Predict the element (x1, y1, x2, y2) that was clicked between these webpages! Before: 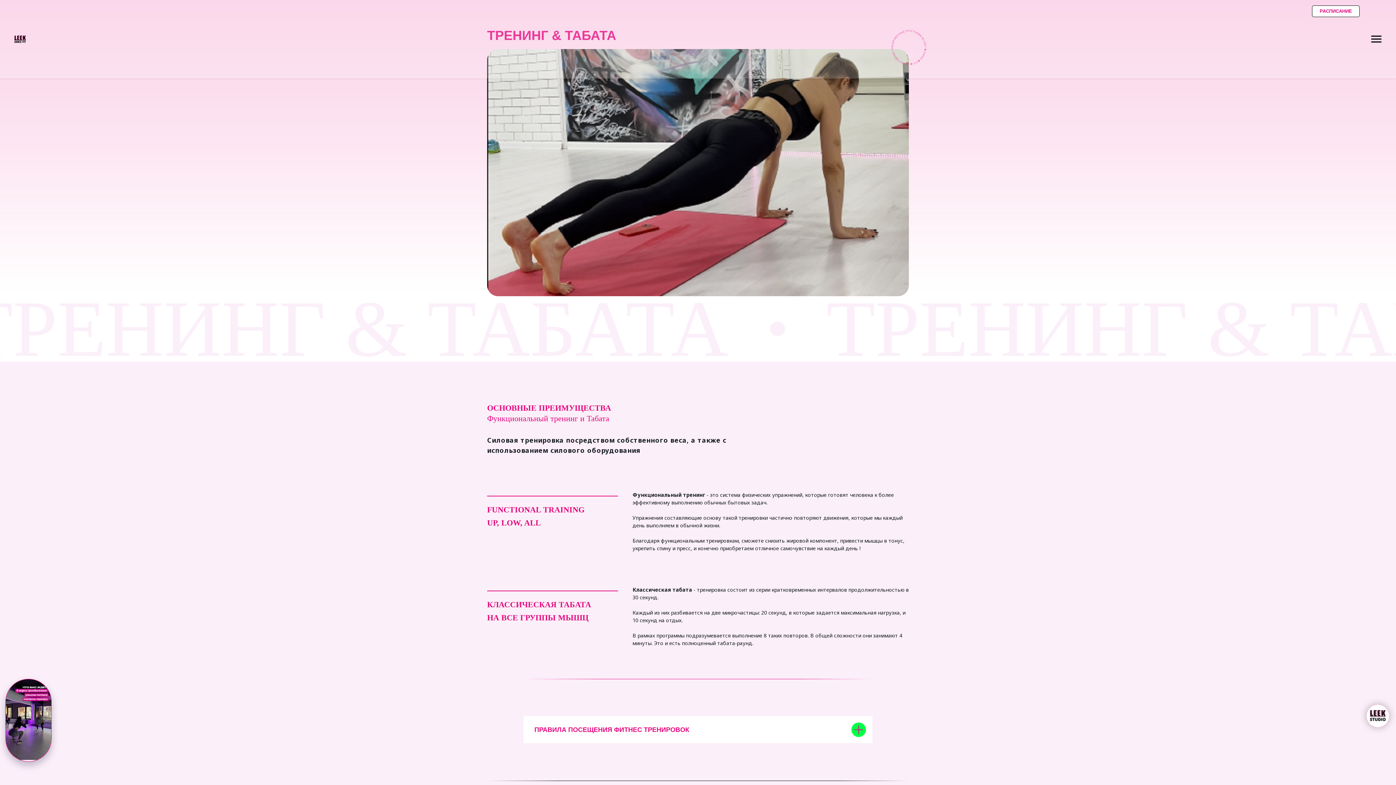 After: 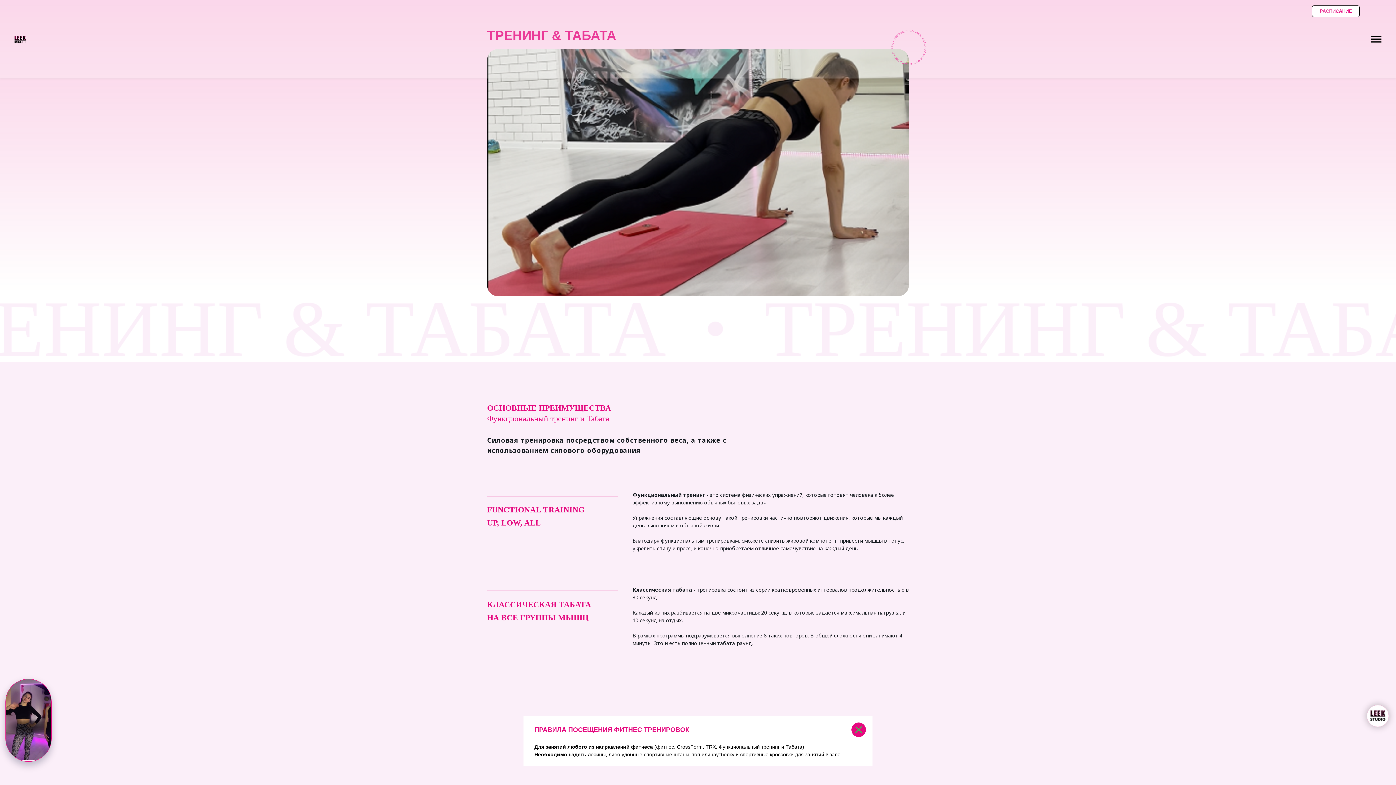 Action: label: ПРАВИЛА ПОСЕЩЕНИЯ ФИТНЕС ТРЕНИРОВОК bbox: (523, 716, 872, 743)